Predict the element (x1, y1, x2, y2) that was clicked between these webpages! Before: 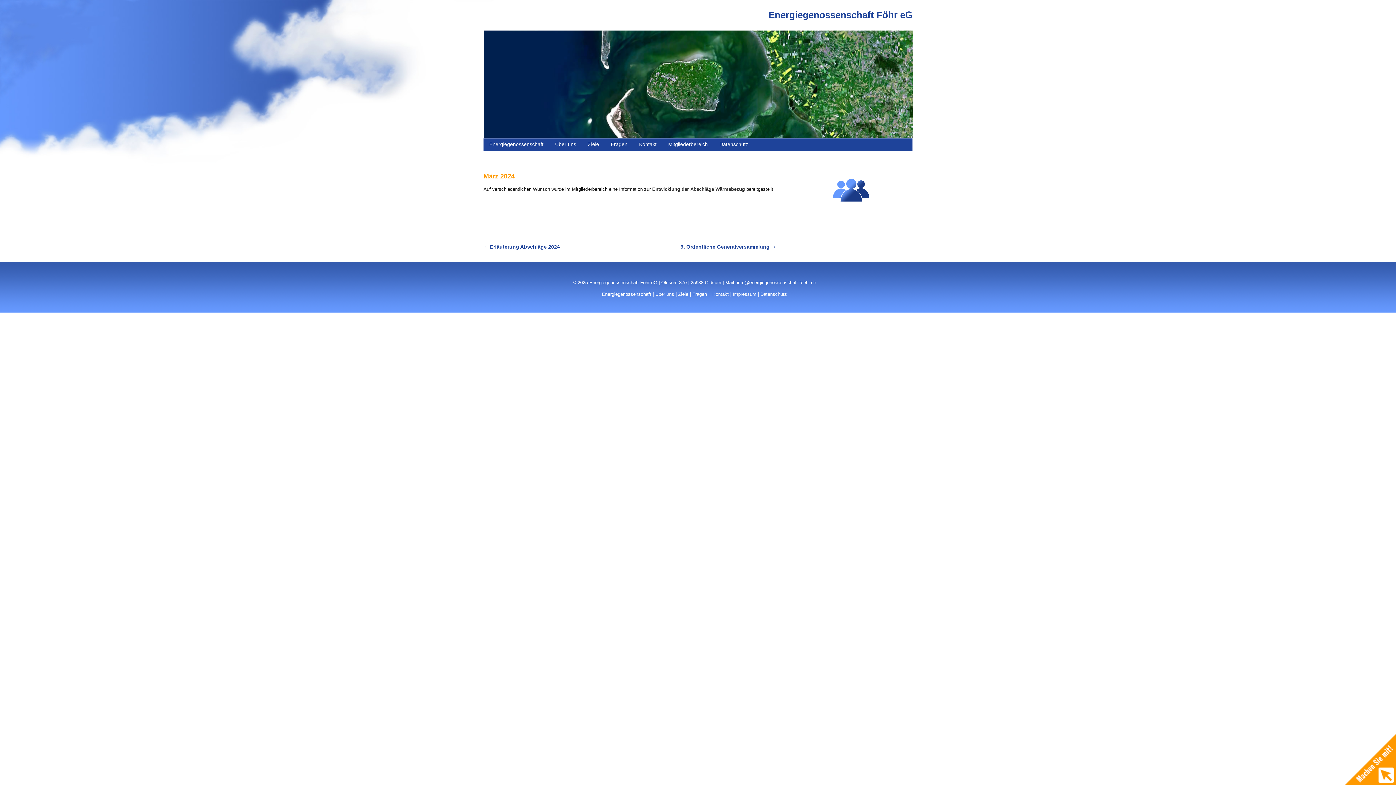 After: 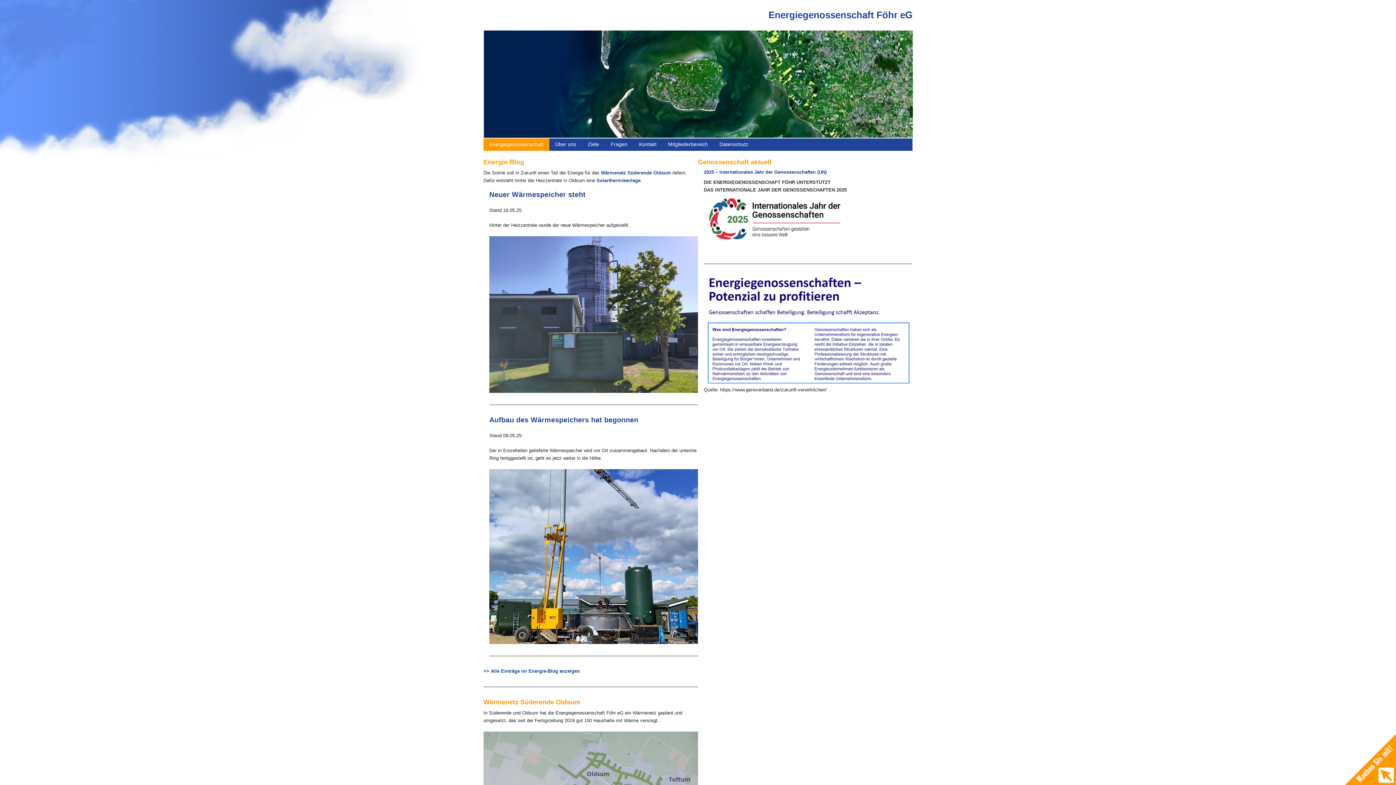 Action: label: Energiegenossenschaft Föhr eG bbox: (768, 9, 912, 20)